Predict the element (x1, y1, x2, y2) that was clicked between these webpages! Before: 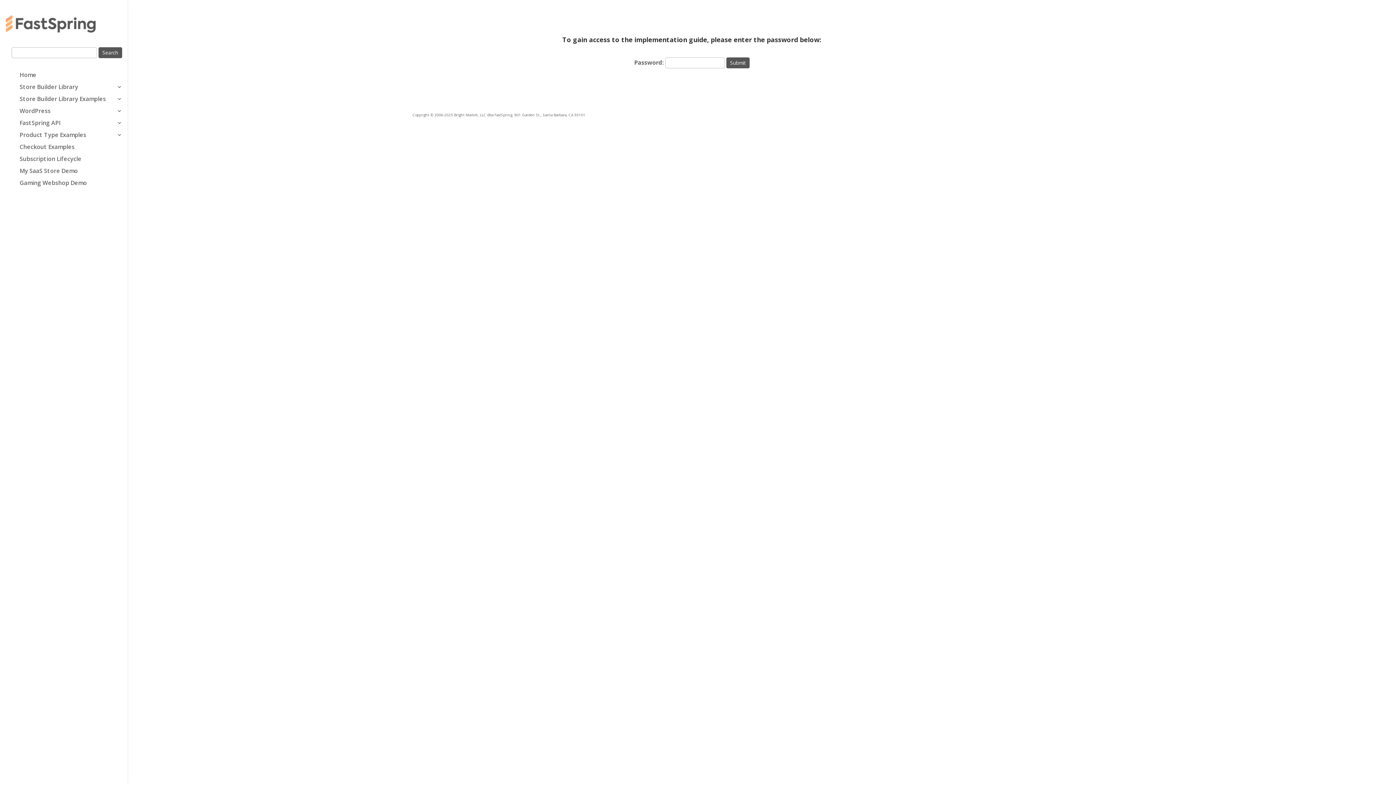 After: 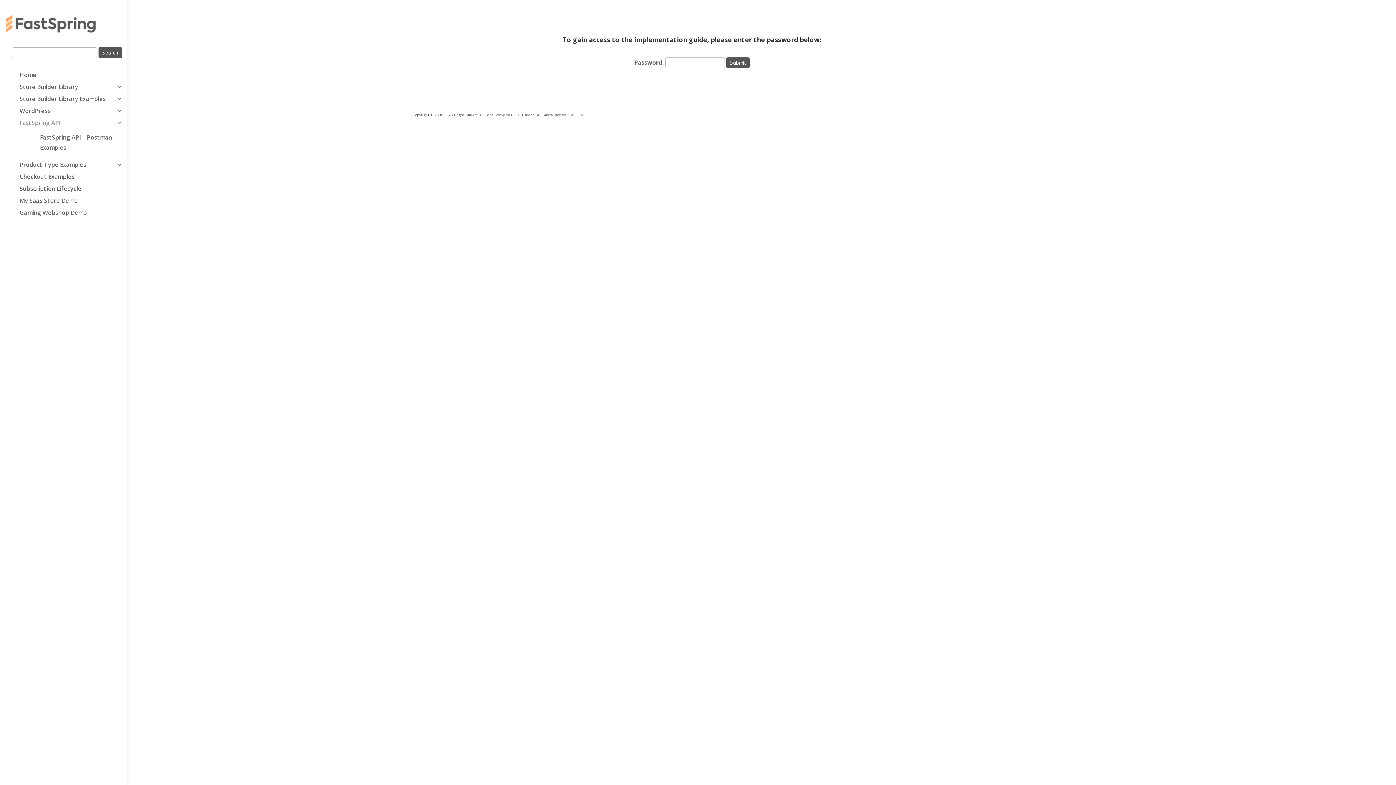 Action: label: FastSpring API bbox: (19, 120, 122, 132)